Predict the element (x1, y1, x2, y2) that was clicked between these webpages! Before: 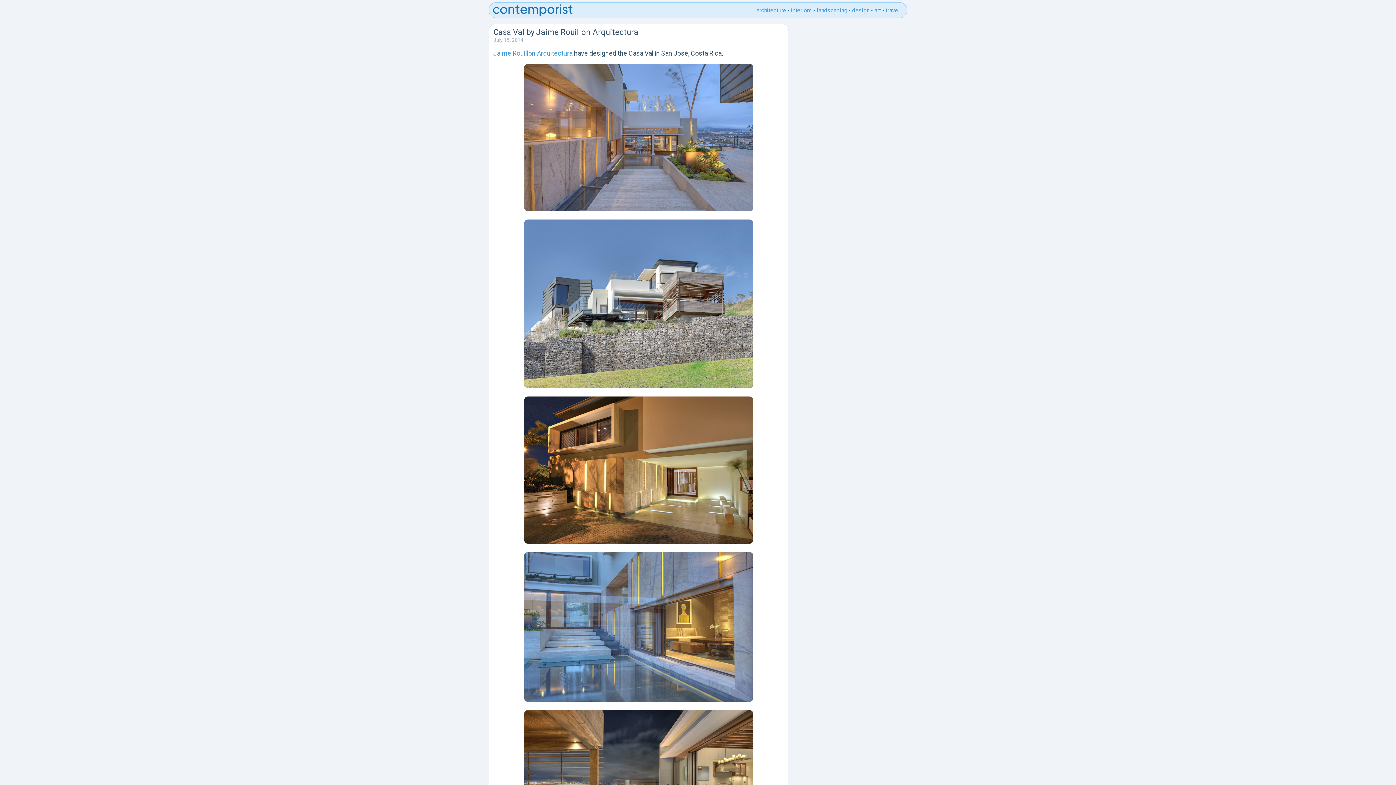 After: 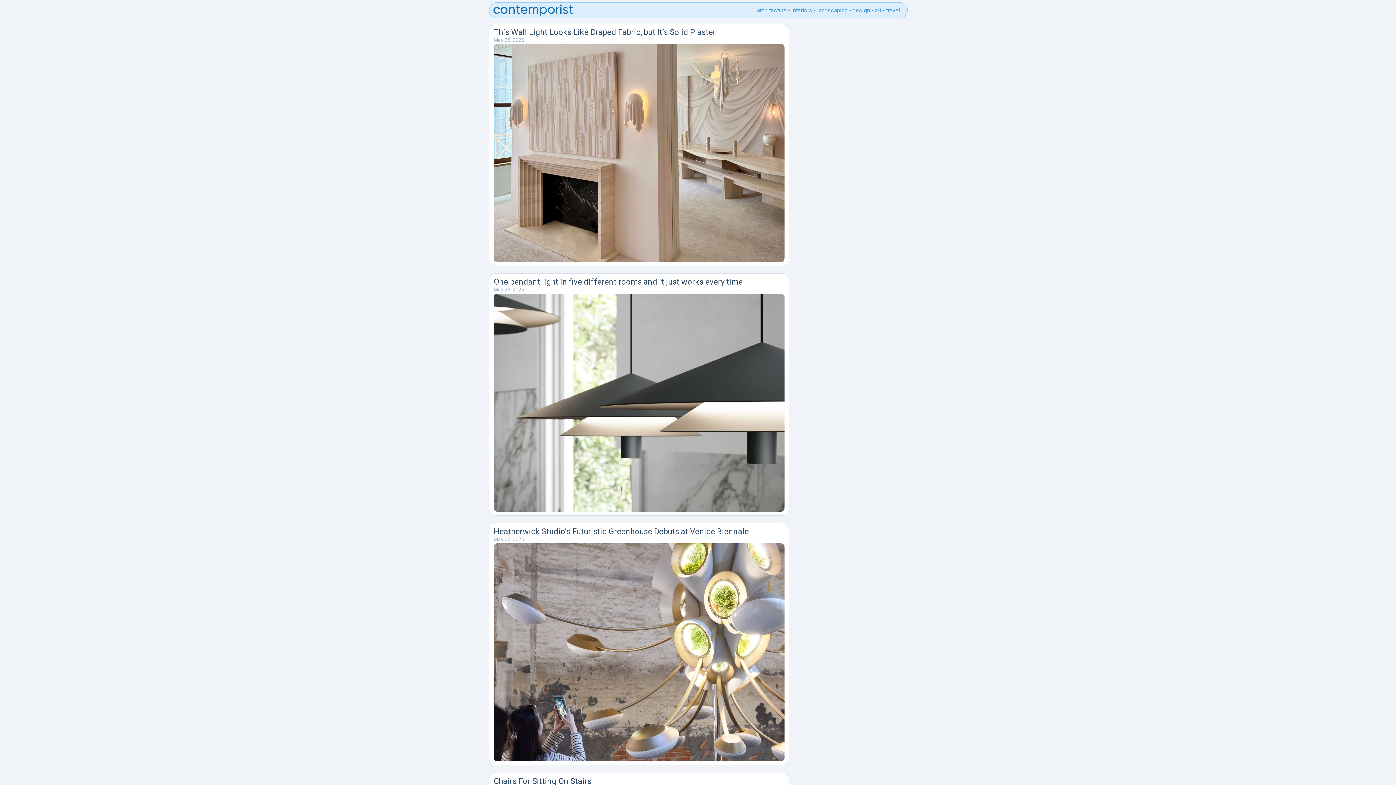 Action: label: design bbox: (852, 6, 869, 13)